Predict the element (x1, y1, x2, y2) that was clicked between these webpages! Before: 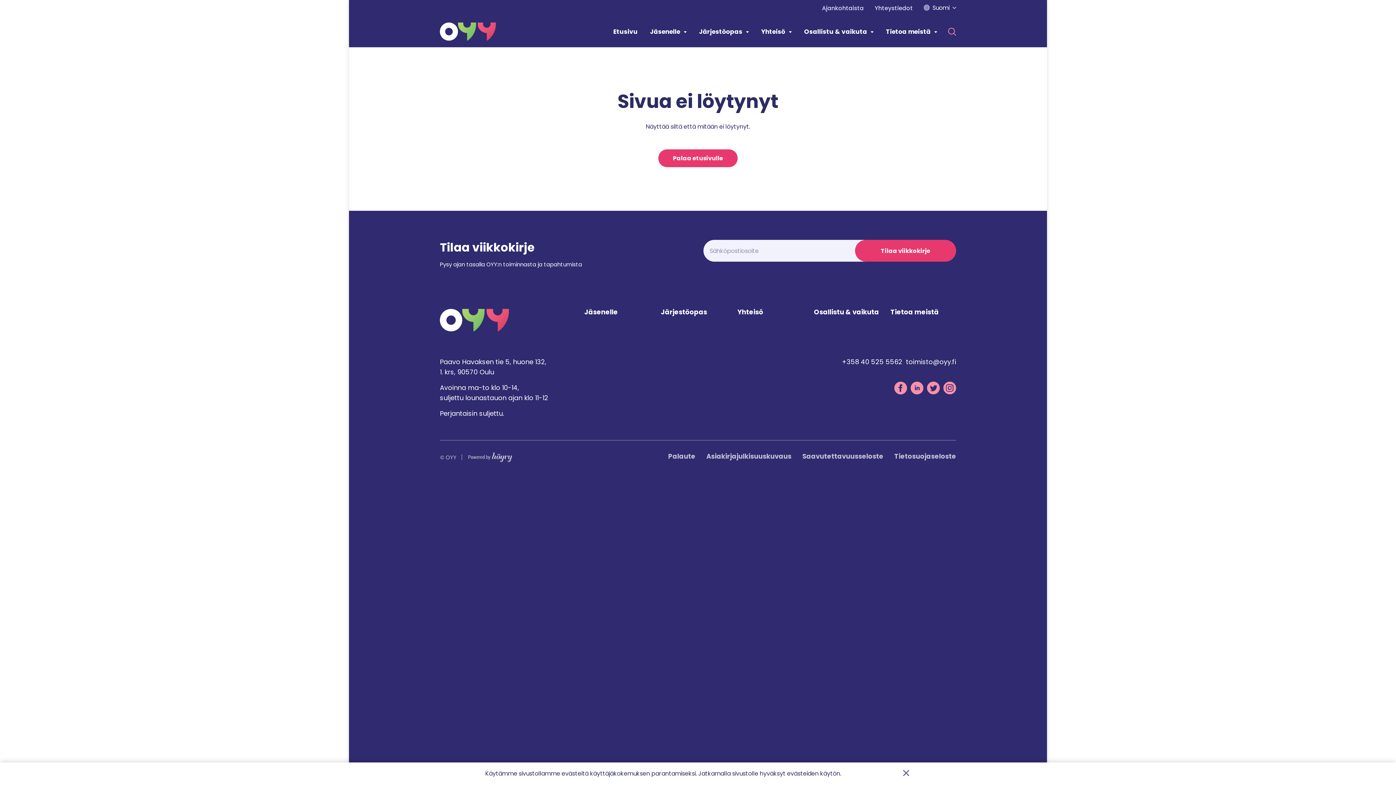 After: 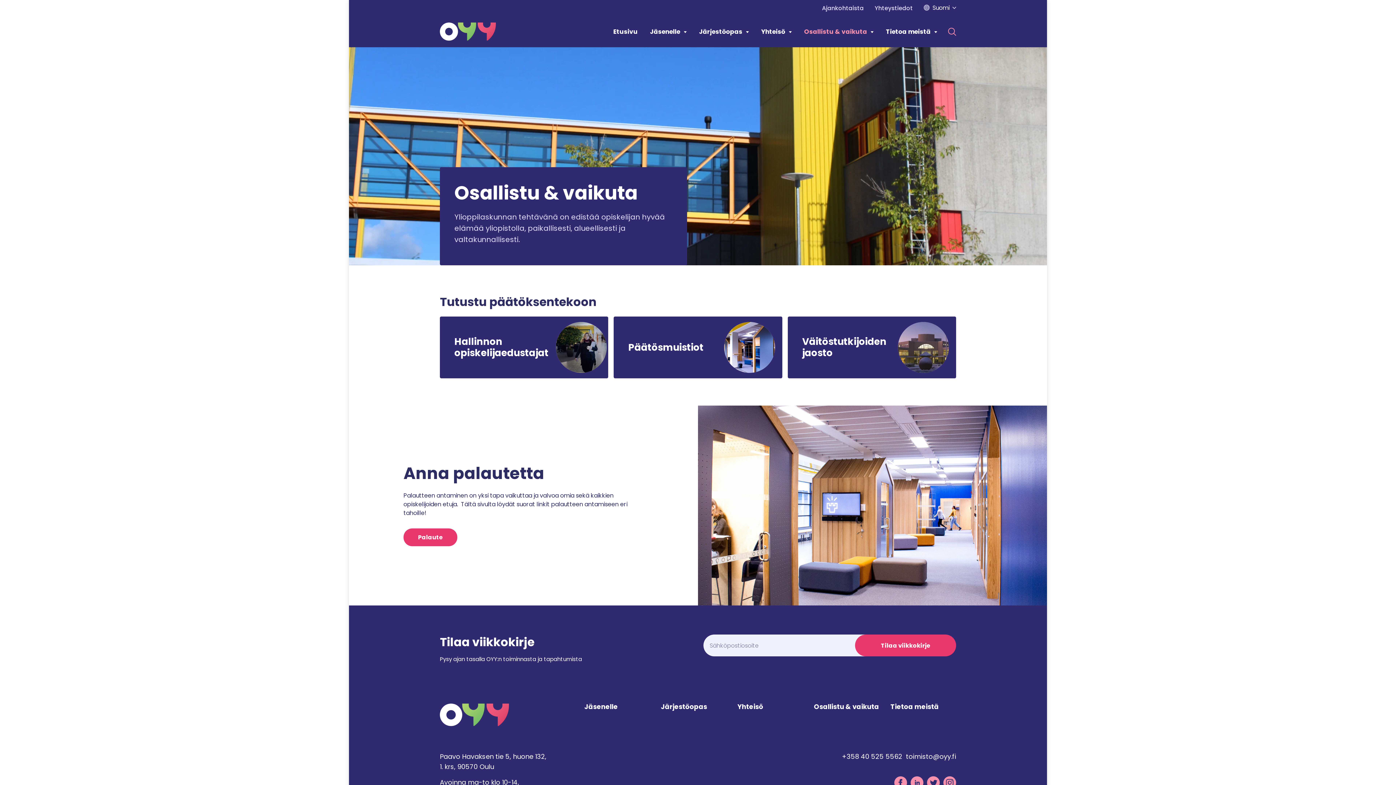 Action: bbox: (804, 16, 873, 47) label: Osallistu & vaikuta